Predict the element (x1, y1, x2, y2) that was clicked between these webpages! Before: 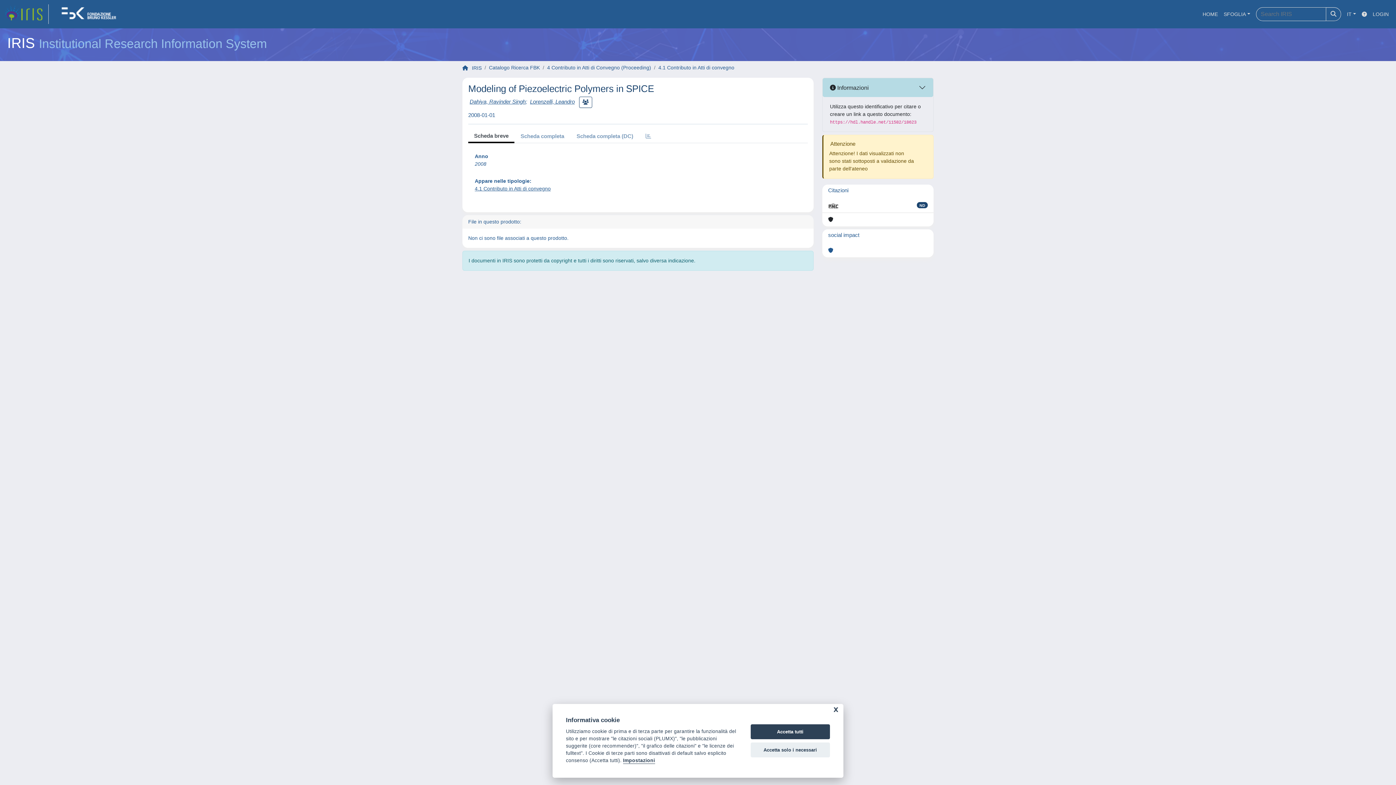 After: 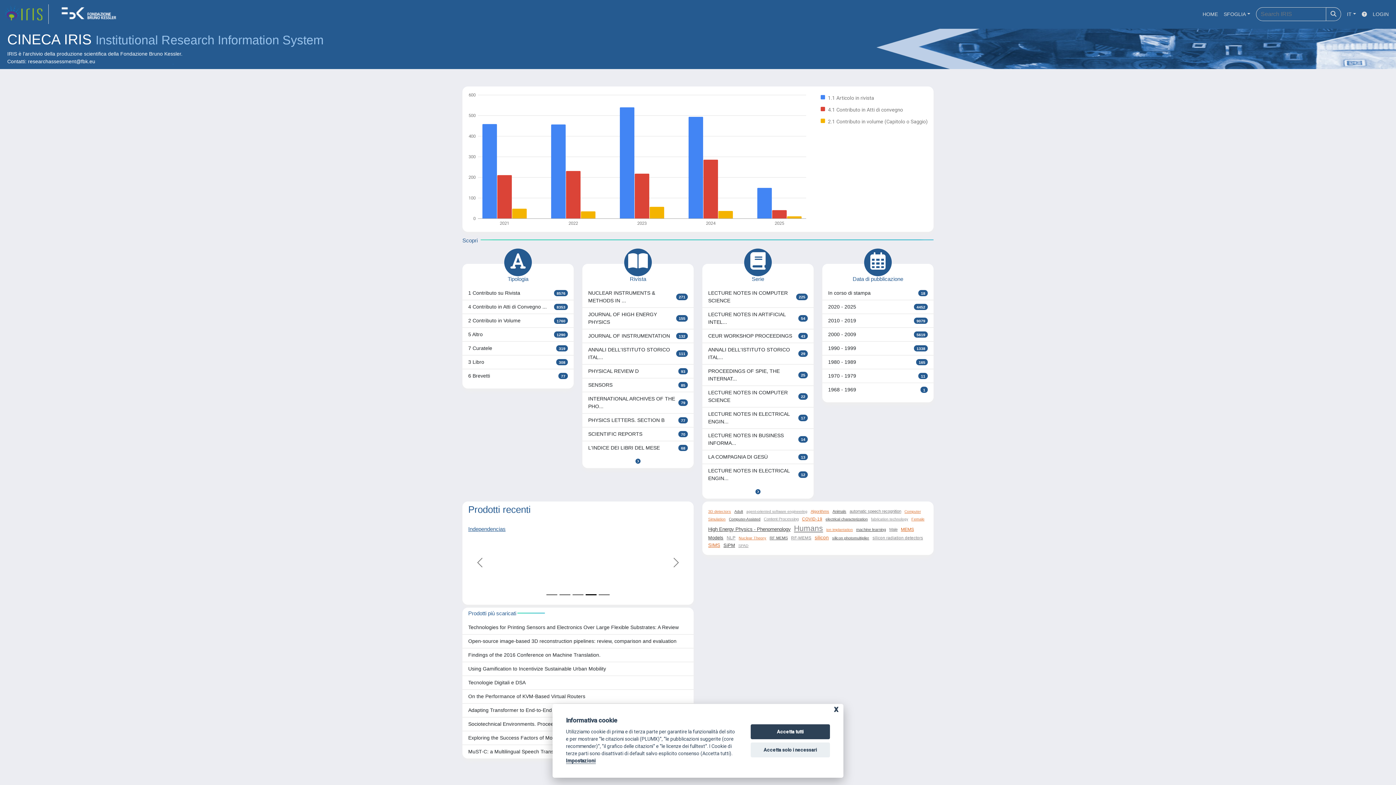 Action: bbox: (4, 4, 48, 24) label: link homepage